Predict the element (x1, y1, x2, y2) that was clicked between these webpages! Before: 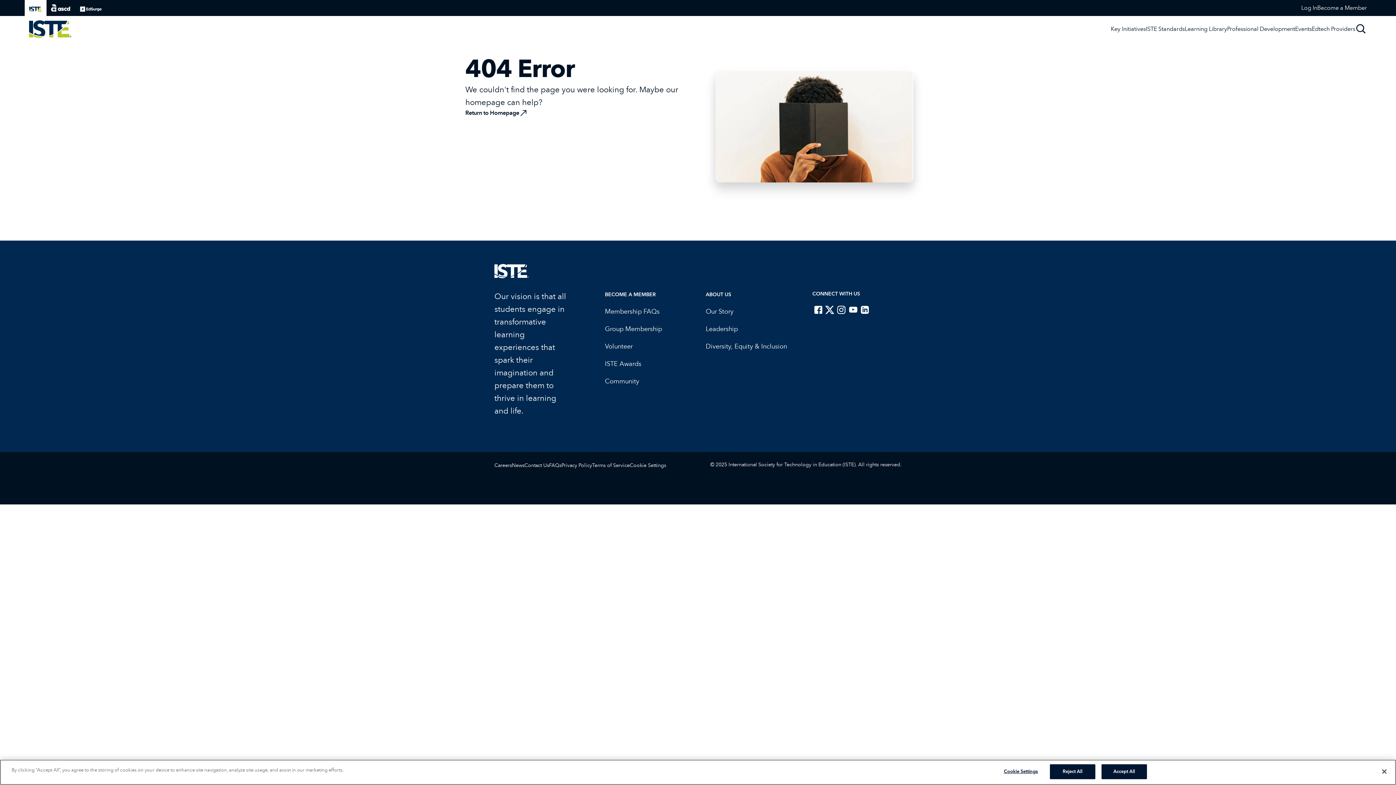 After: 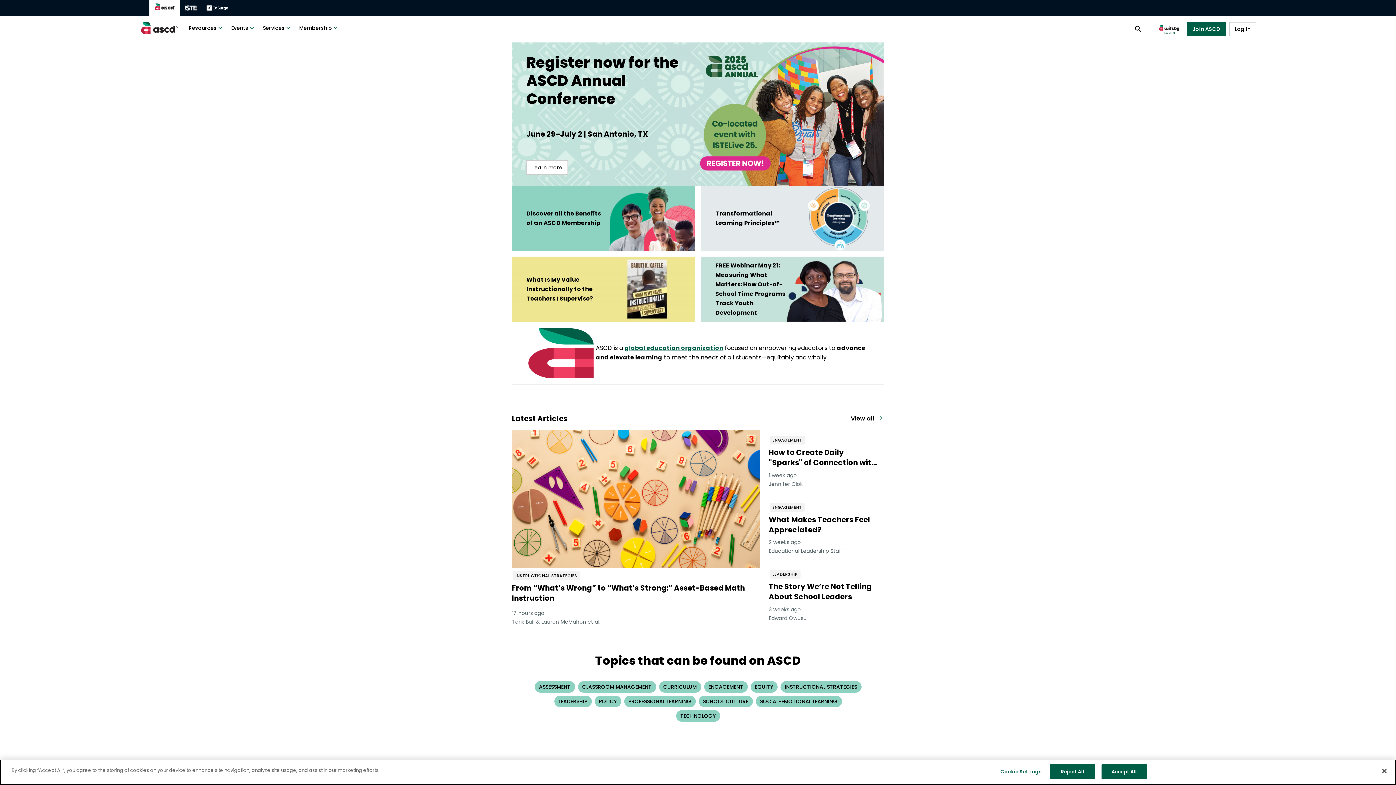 Action: bbox: (46, 0, 75, 16) label: ASCD